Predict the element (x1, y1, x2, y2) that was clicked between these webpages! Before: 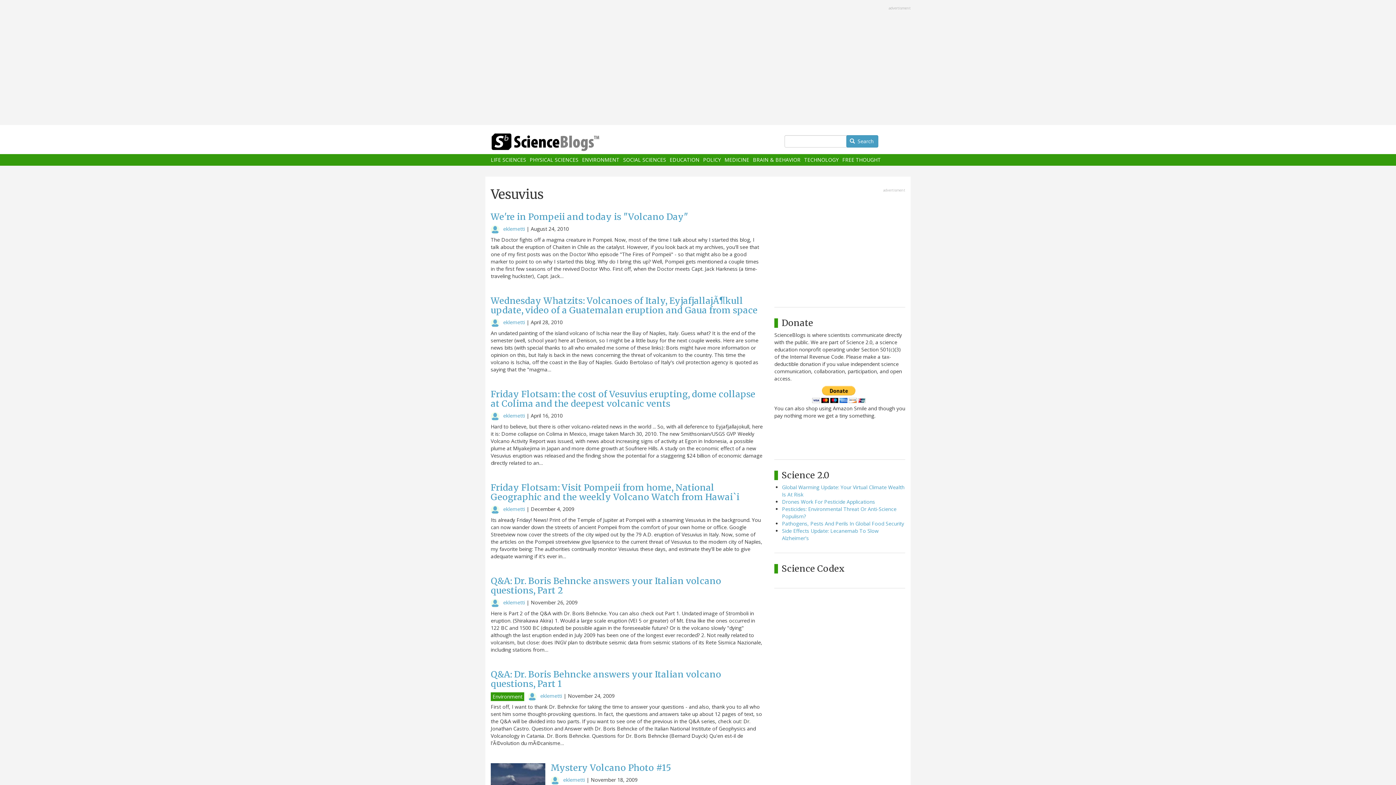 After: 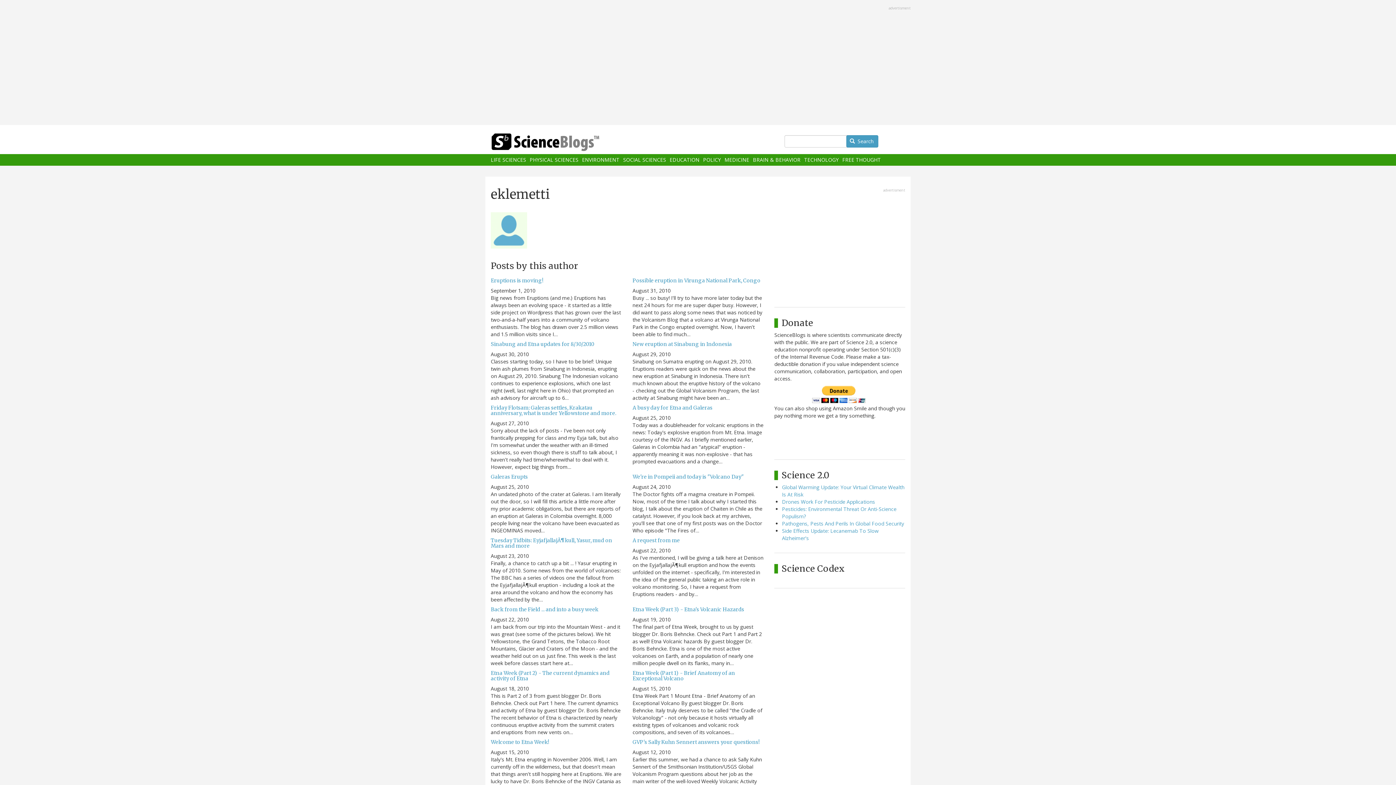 Action: bbox: (503, 505, 525, 512) label: eklemetti